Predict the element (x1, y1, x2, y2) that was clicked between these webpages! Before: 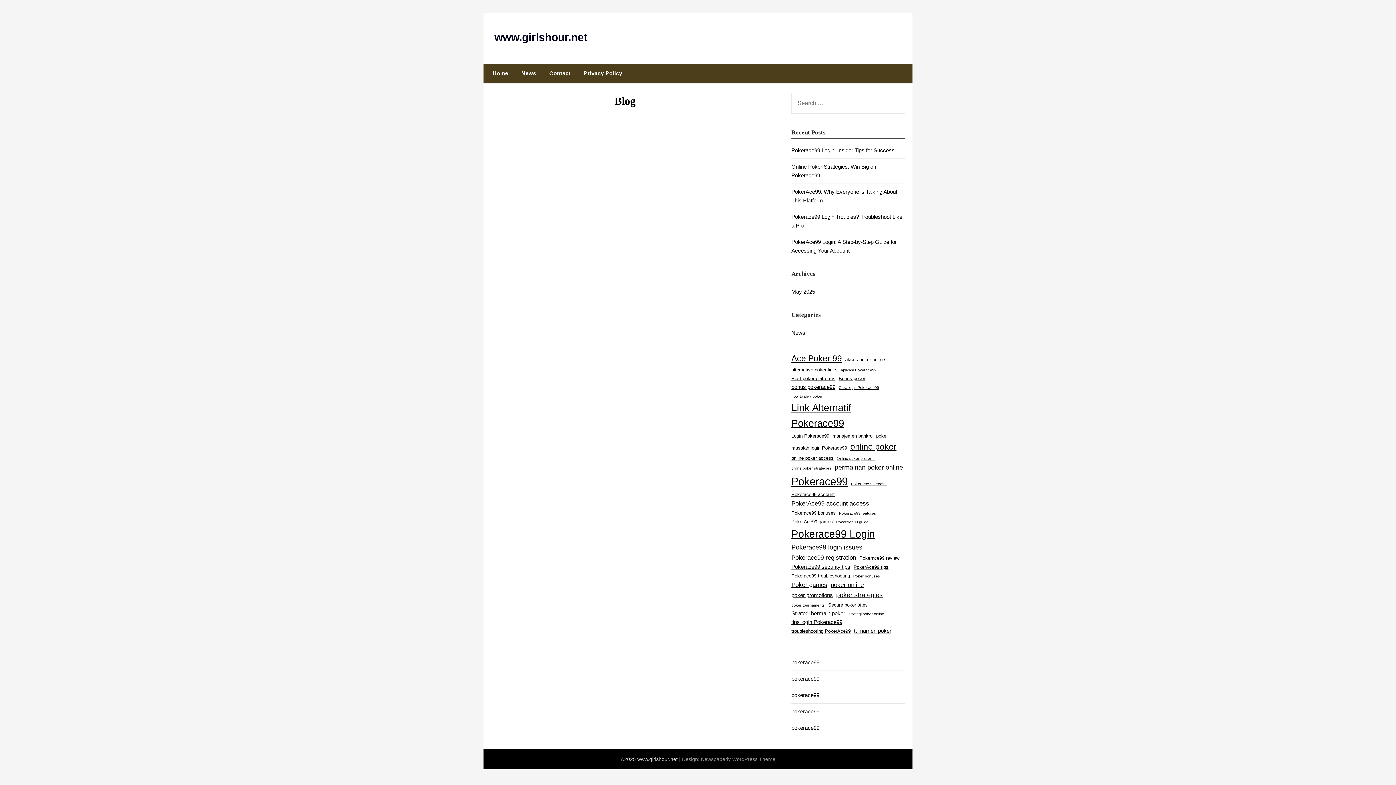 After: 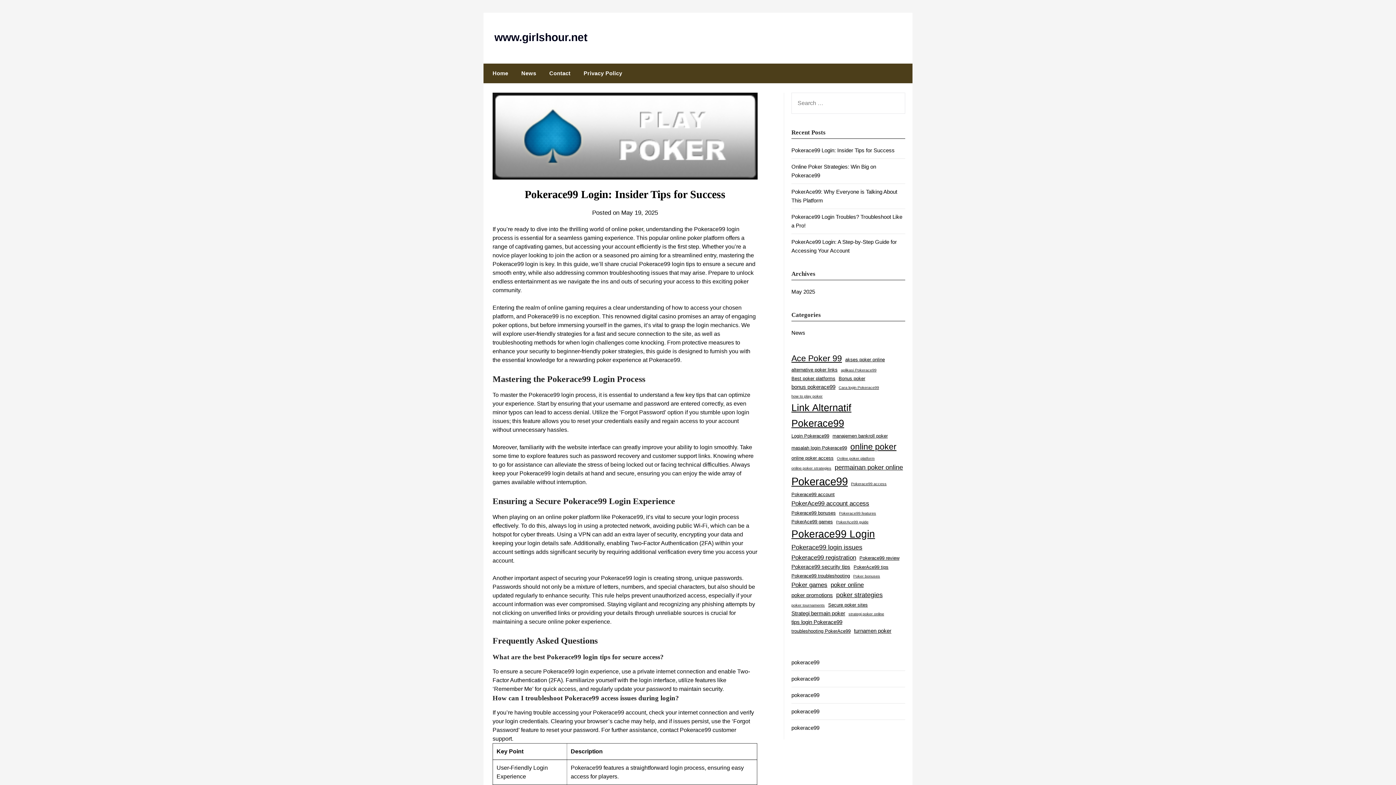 Action: bbox: (791, 147, 894, 153) label: Pokerace99 Login: Insider Tips for Success